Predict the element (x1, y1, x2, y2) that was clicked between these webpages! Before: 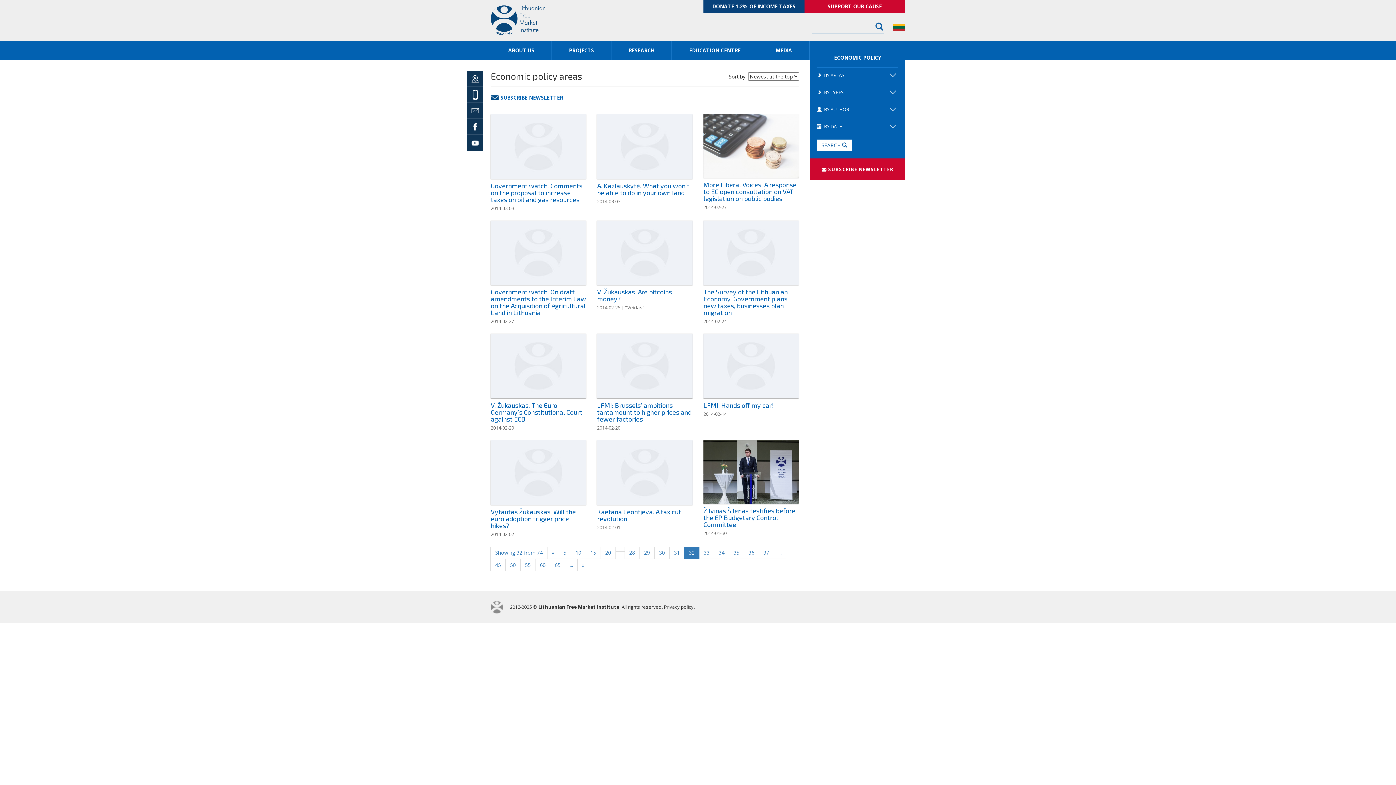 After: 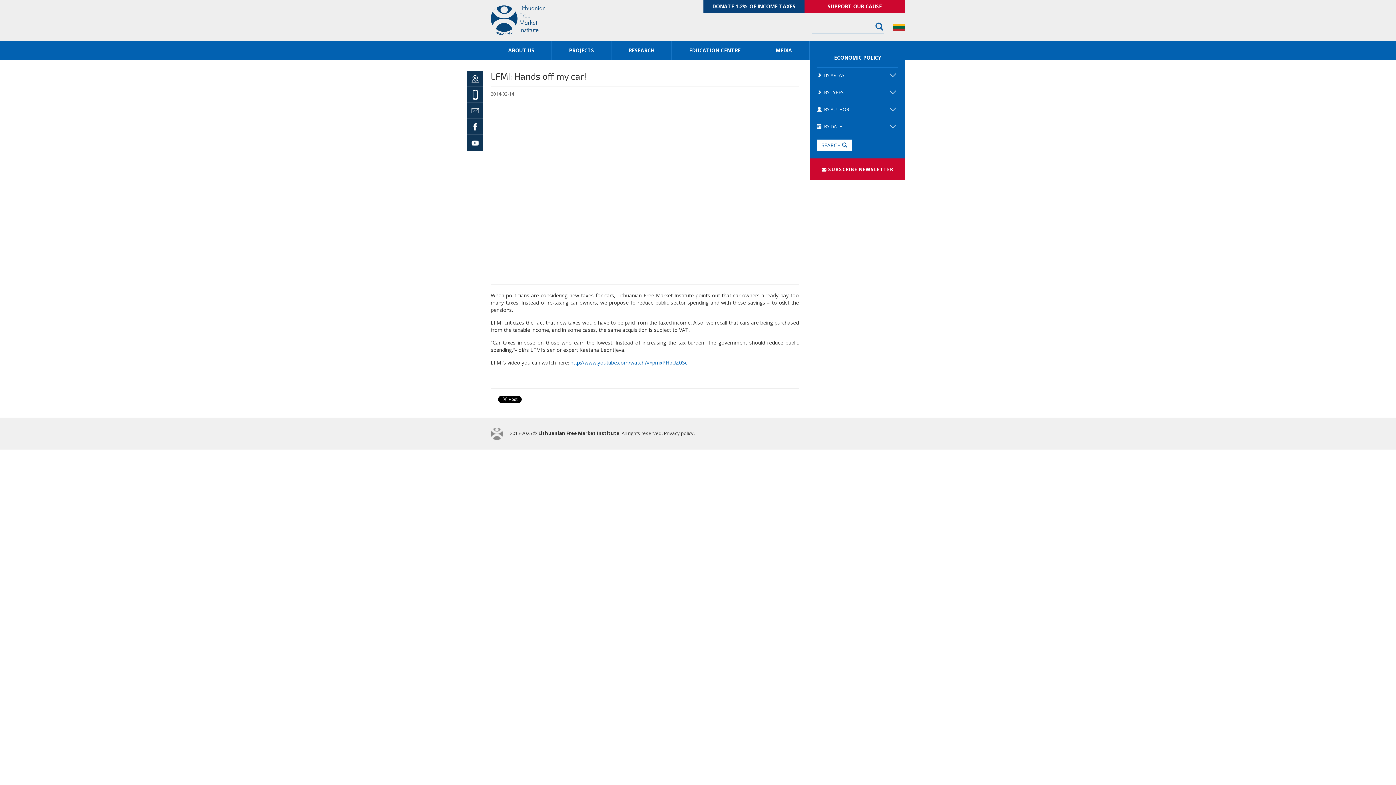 Action: bbox: (703, 362, 799, 369)